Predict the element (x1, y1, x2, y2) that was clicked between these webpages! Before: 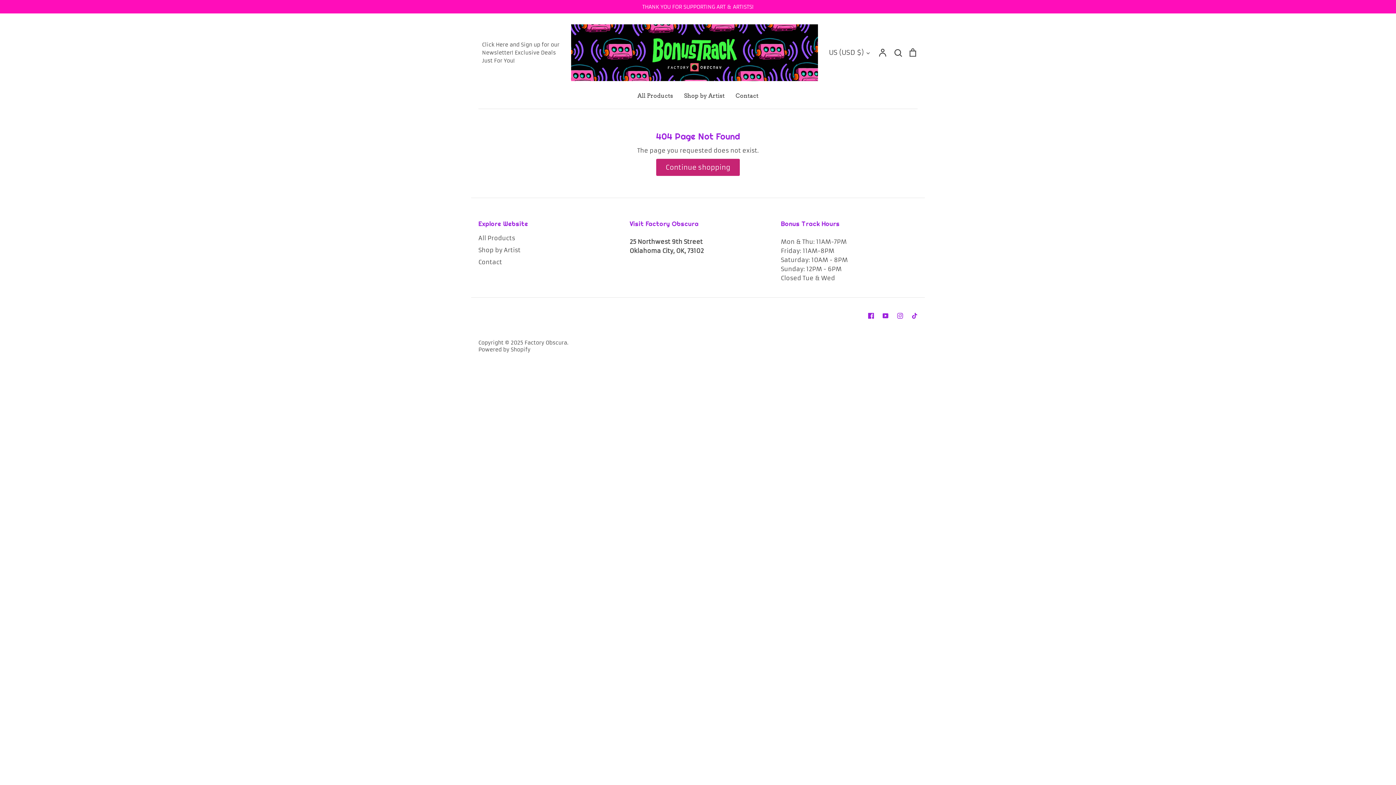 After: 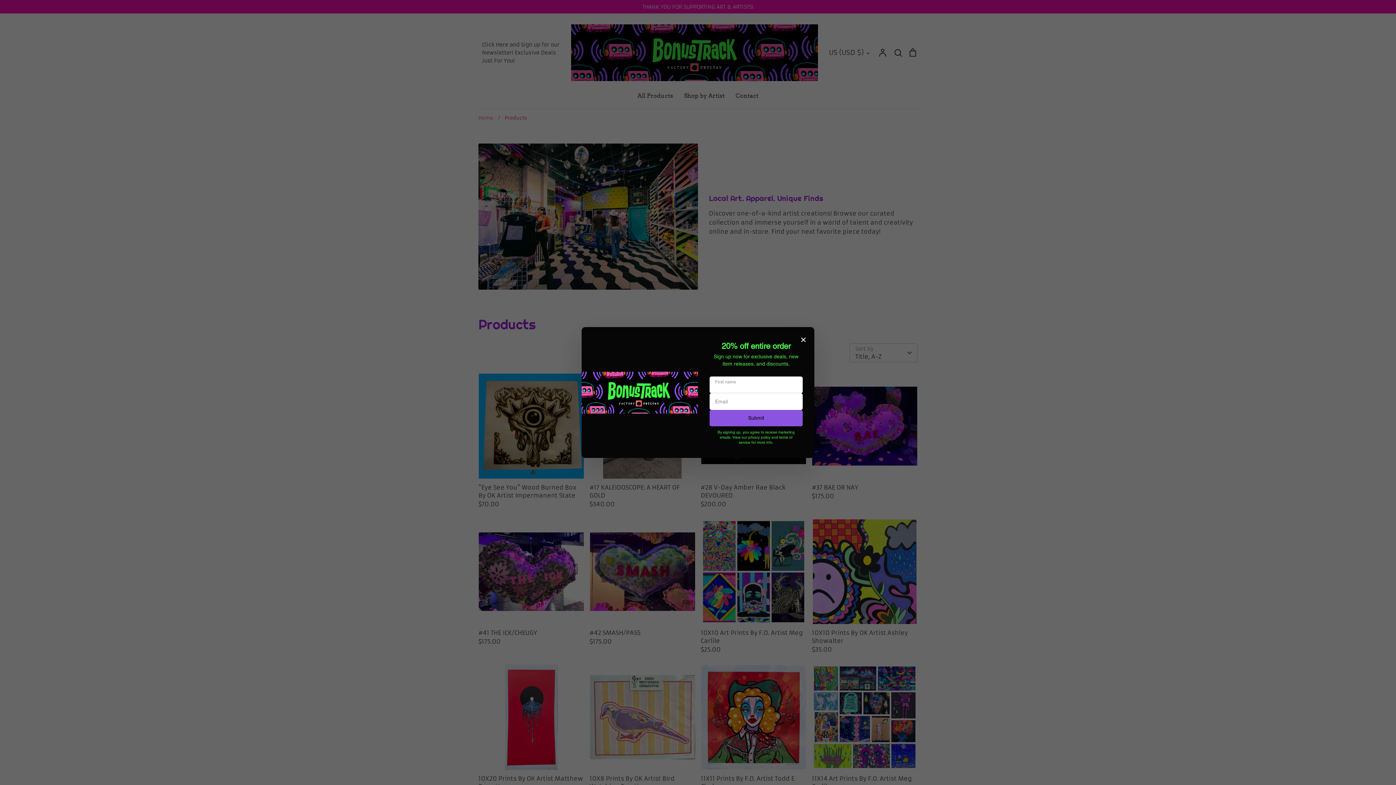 Action: label: All Products bbox: (478, 233, 515, 242)